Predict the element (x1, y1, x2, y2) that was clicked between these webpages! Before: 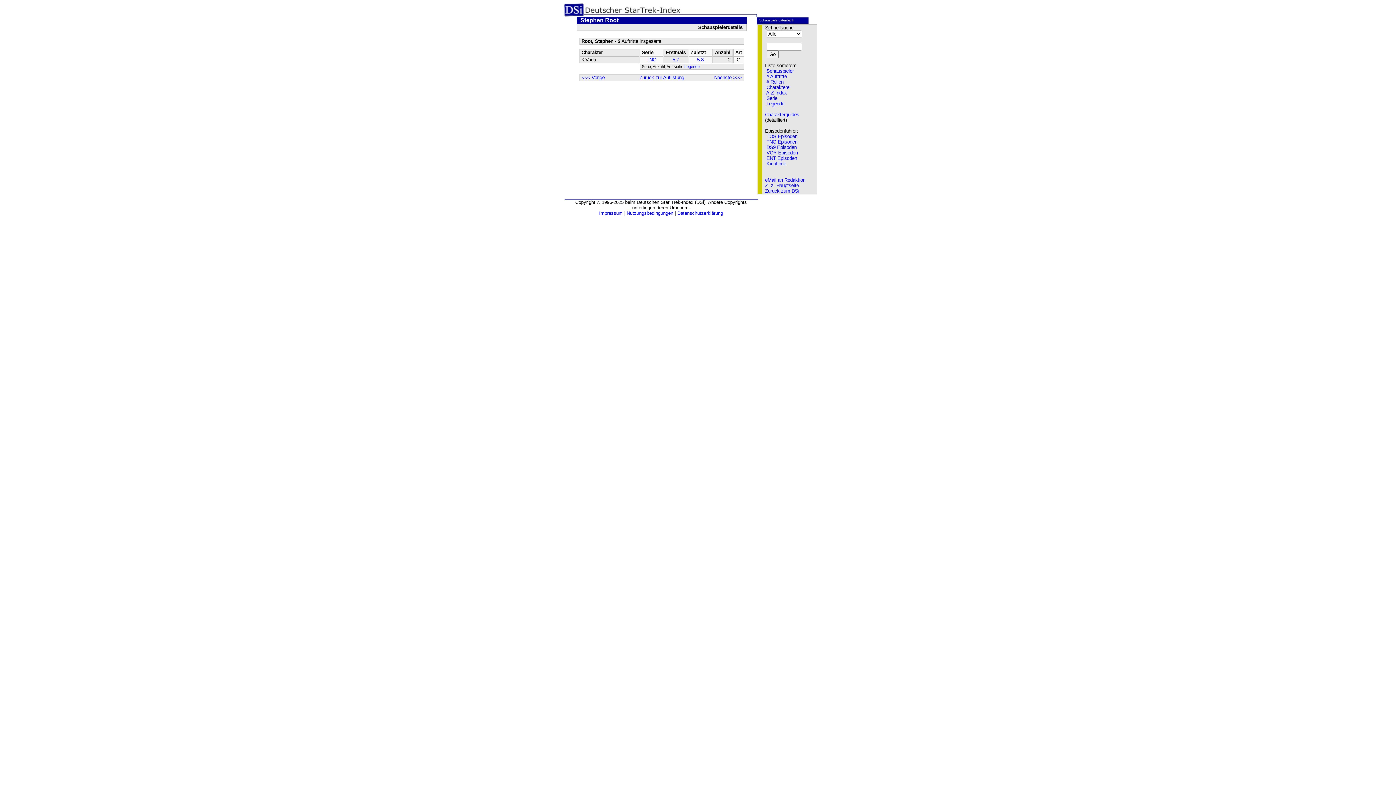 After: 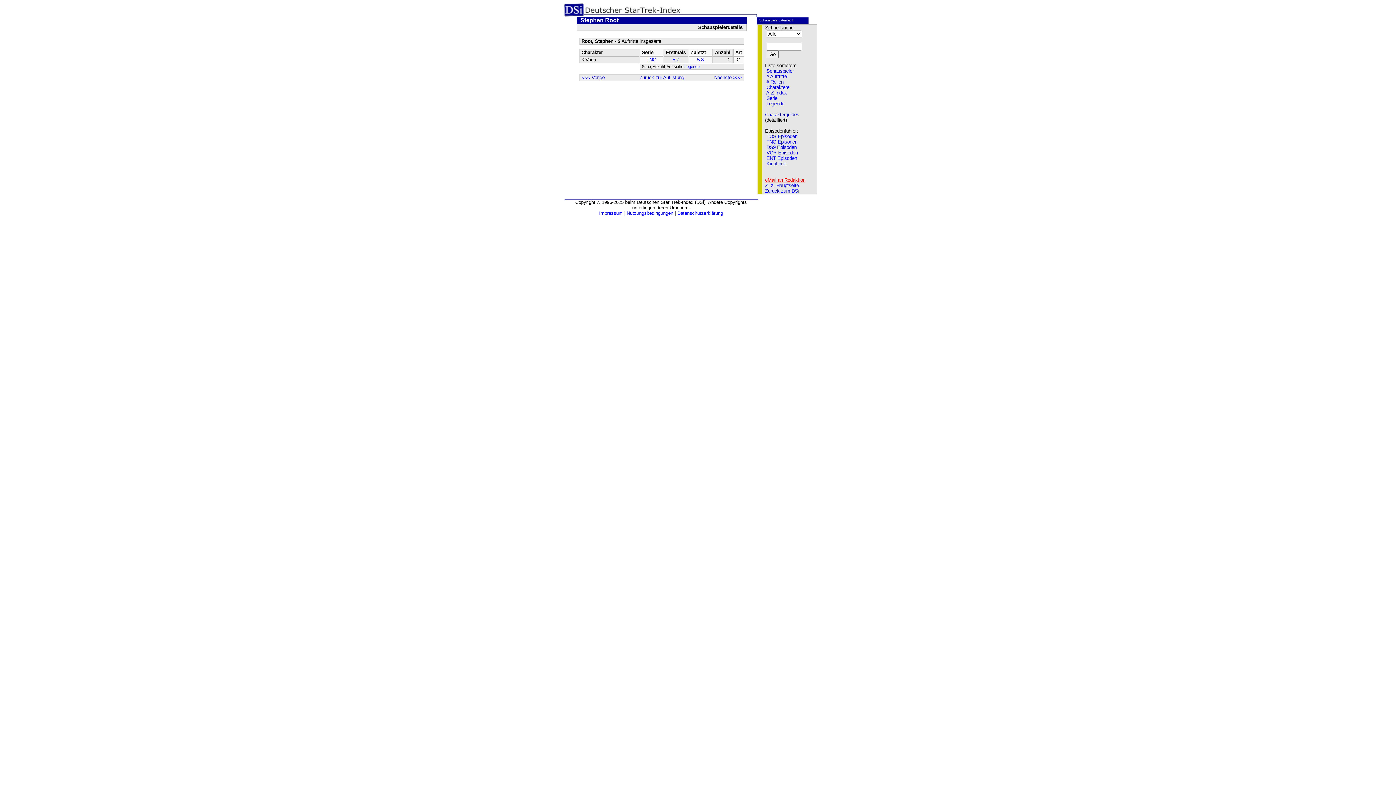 Action: label: eMail an Redaktion bbox: (765, 177, 805, 183)